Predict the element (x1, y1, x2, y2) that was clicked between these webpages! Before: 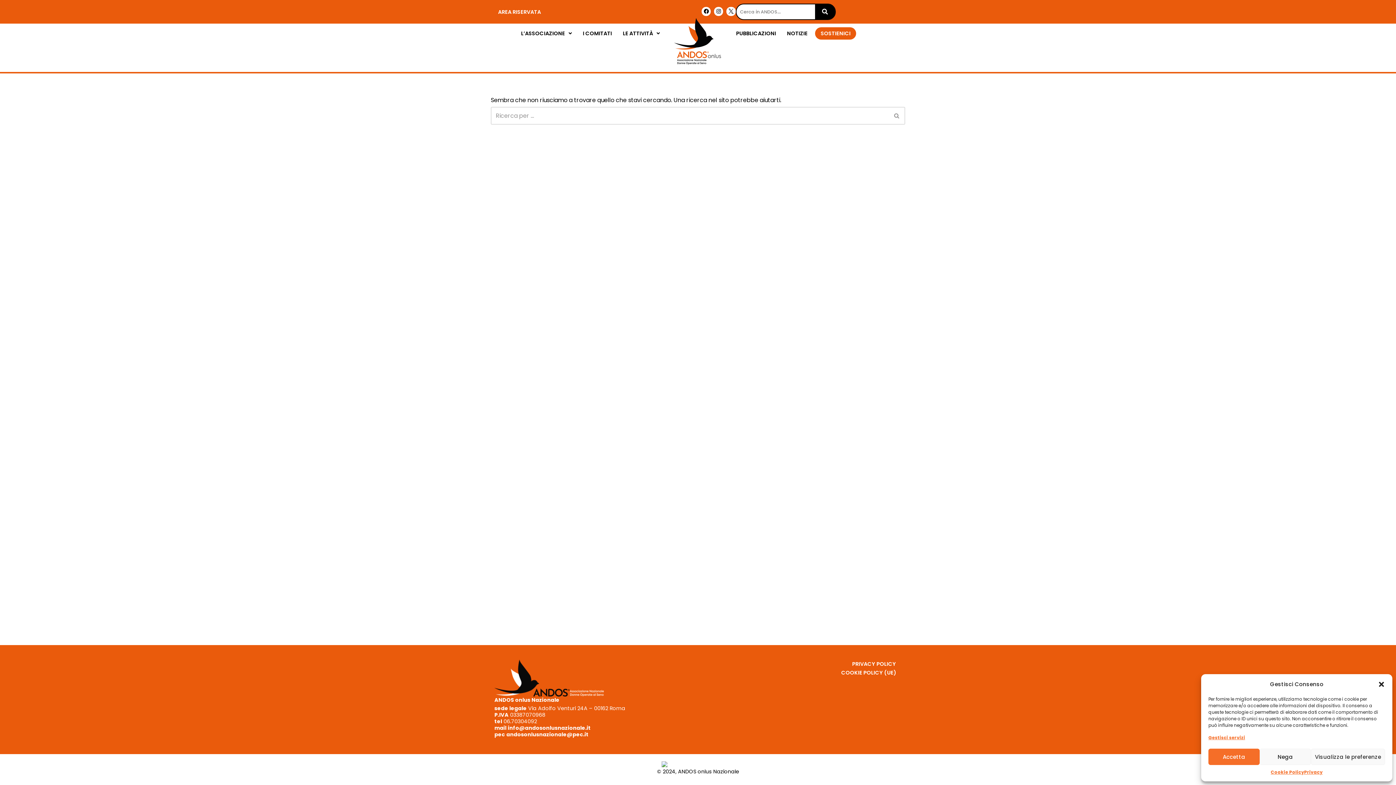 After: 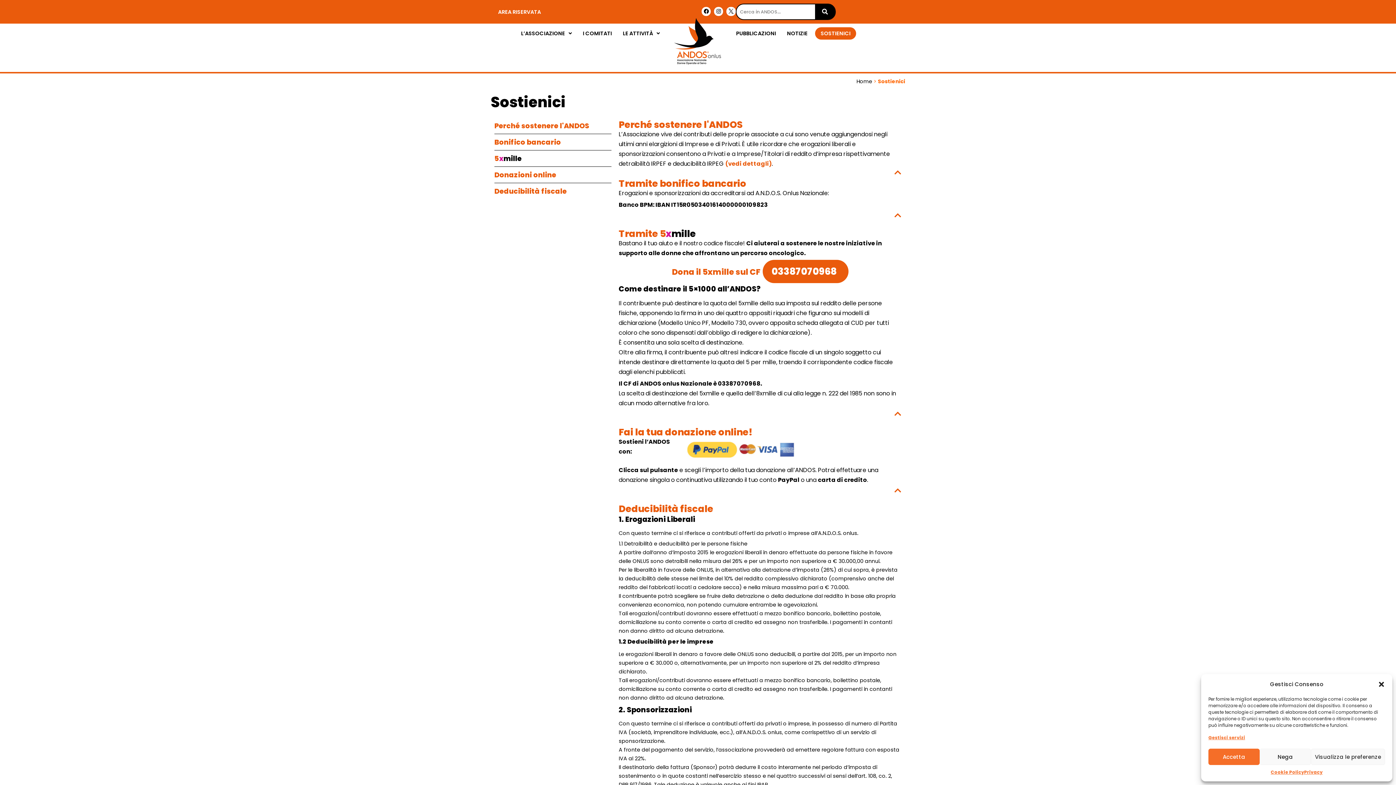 Action: bbox: (815, 27, 856, 39) label: SOSTIENICI